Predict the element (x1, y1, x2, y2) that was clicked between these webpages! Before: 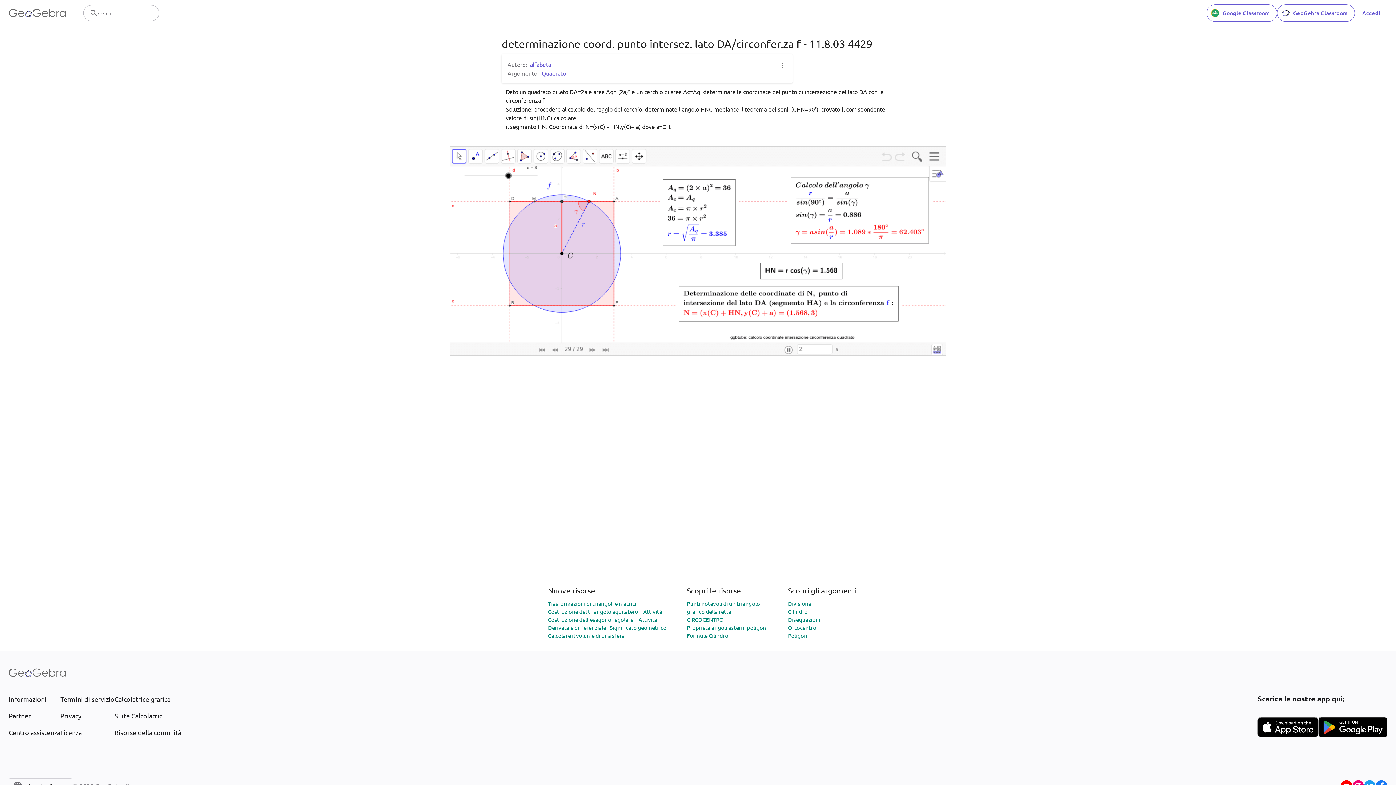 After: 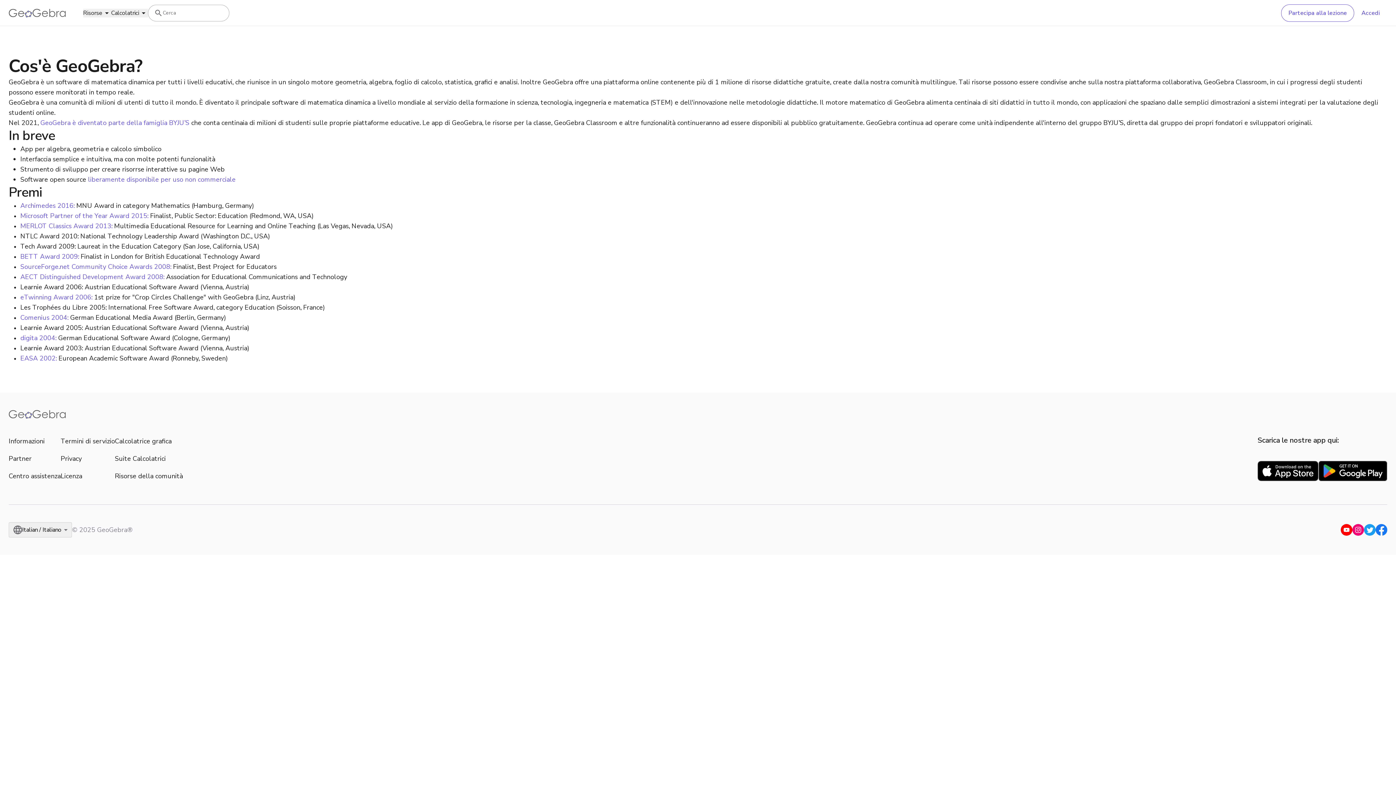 Action: label: Informazioni bbox: (8, 694, 60, 704)